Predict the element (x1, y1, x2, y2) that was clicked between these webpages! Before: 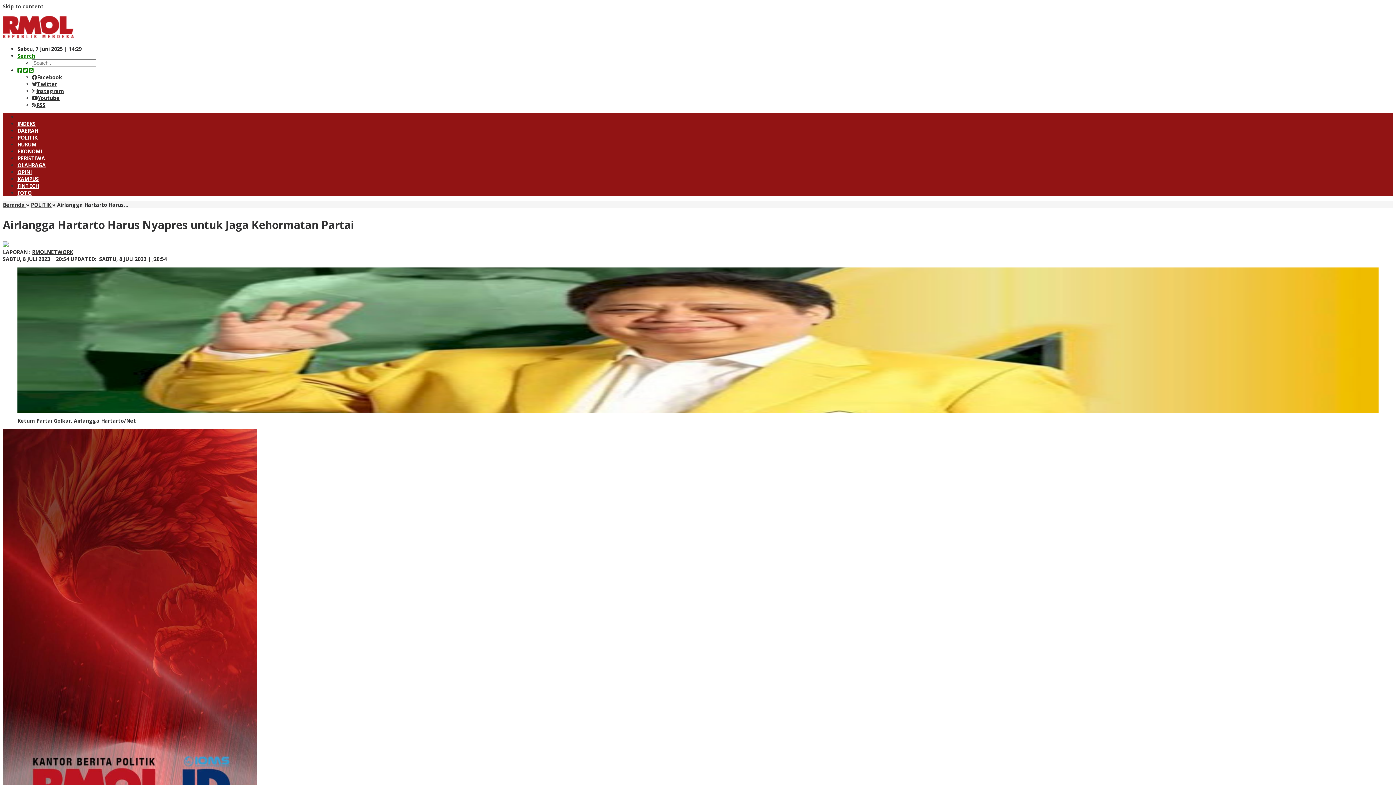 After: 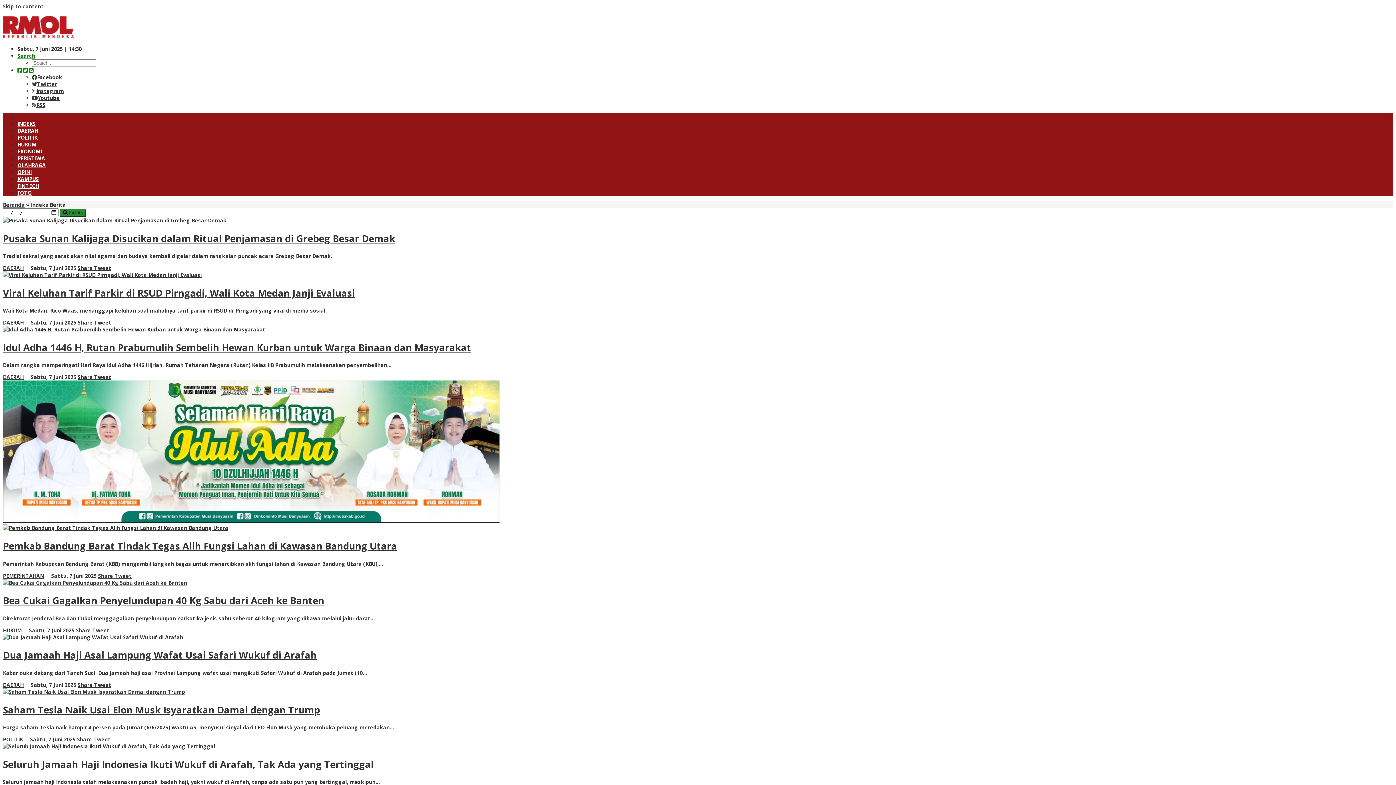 Action: label: INDEKS bbox: (17, 120, 35, 127)